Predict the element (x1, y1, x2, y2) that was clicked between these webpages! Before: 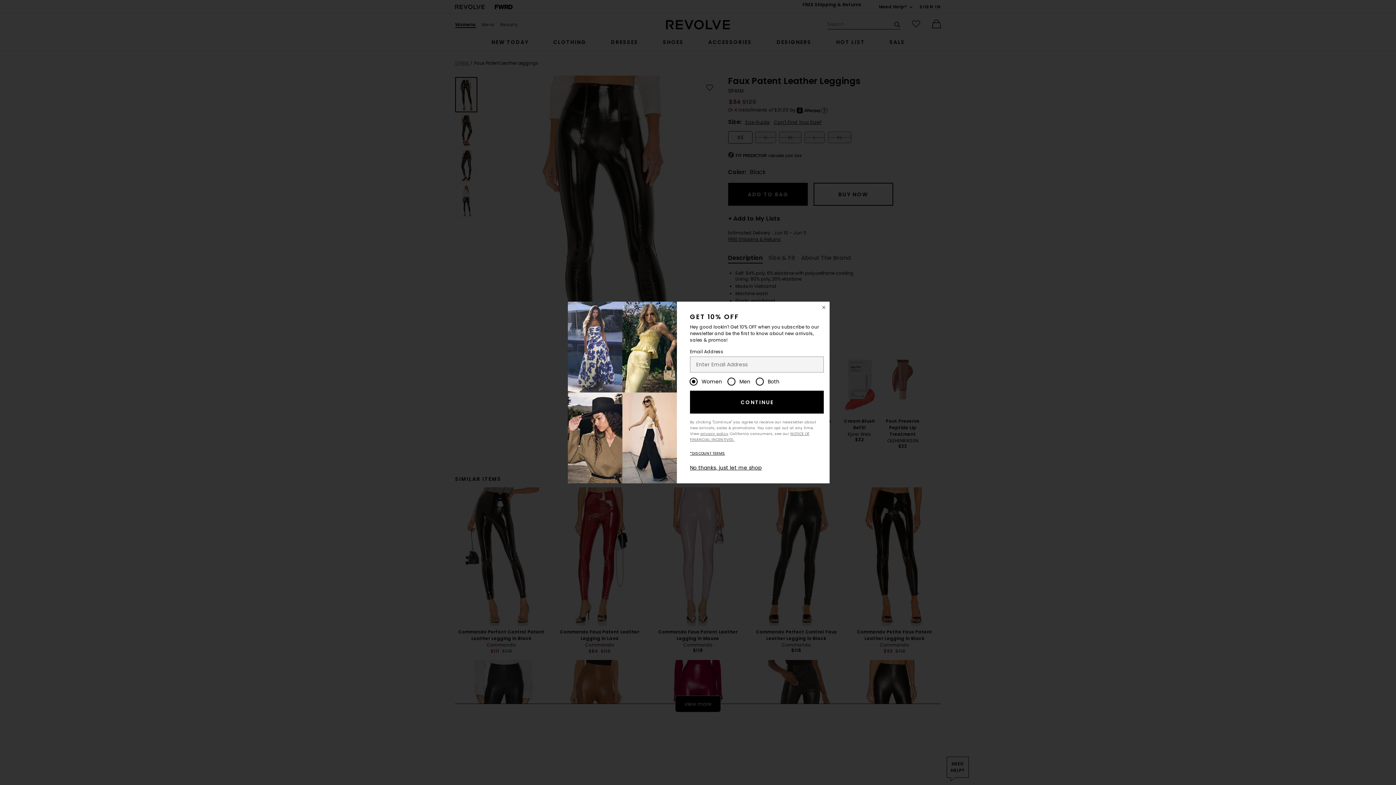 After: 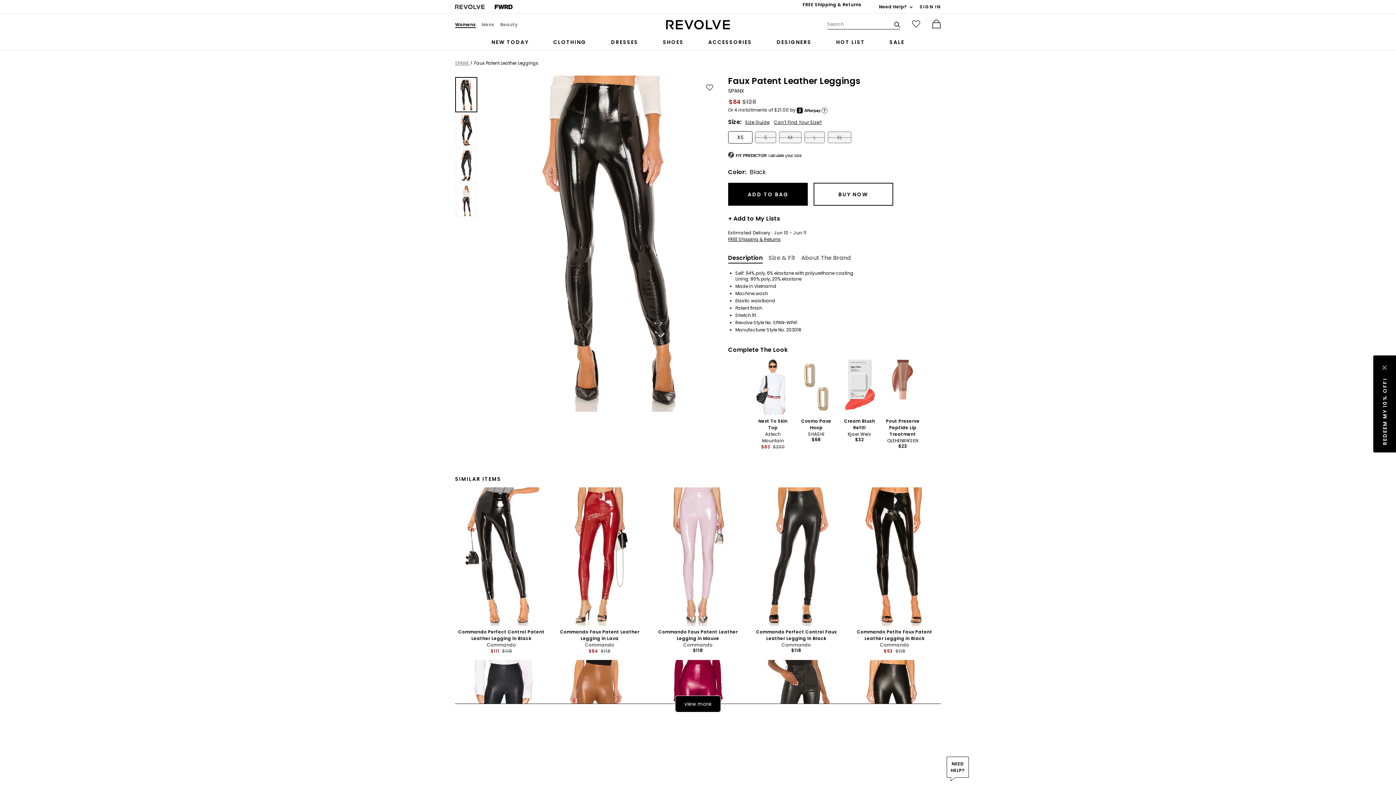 Action: bbox: (818, 301, 829, 313) label: Close Window